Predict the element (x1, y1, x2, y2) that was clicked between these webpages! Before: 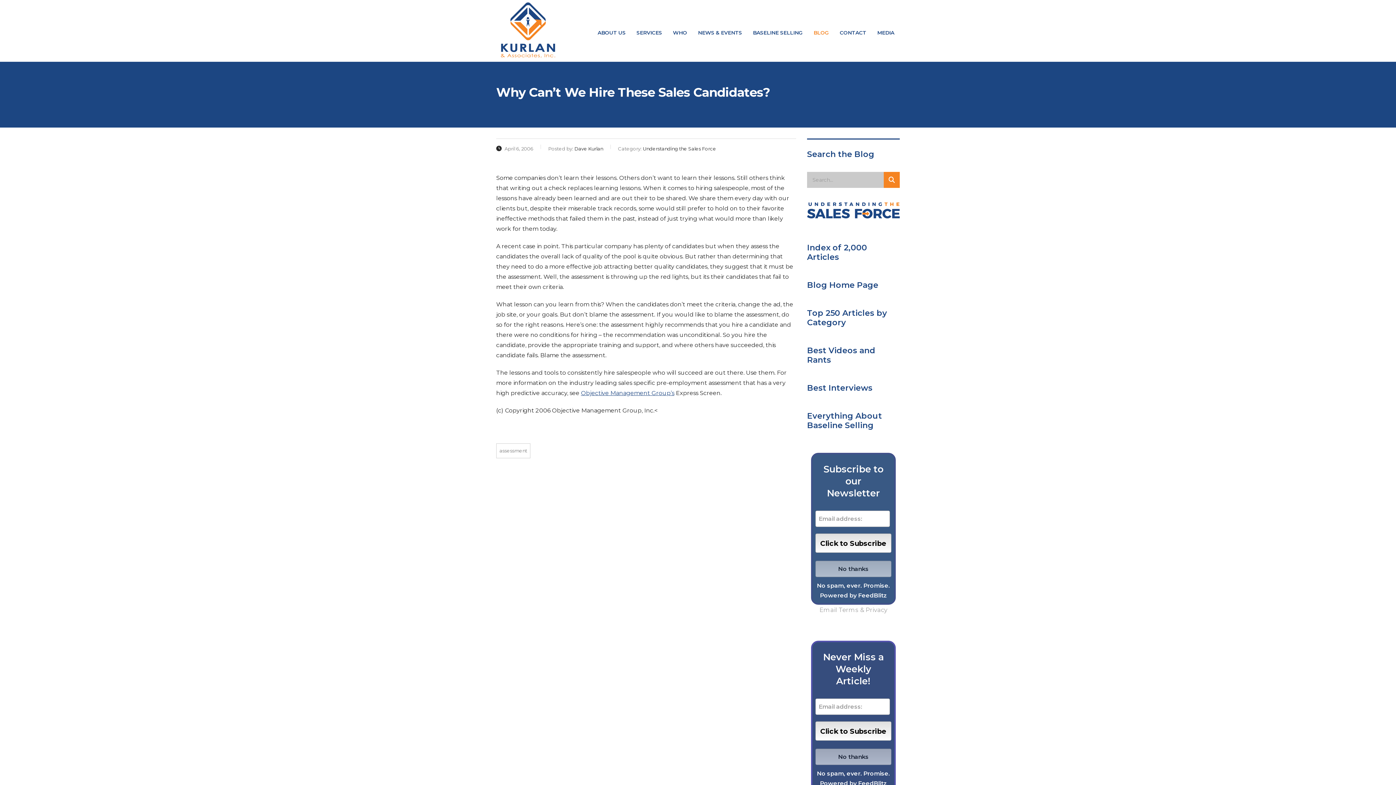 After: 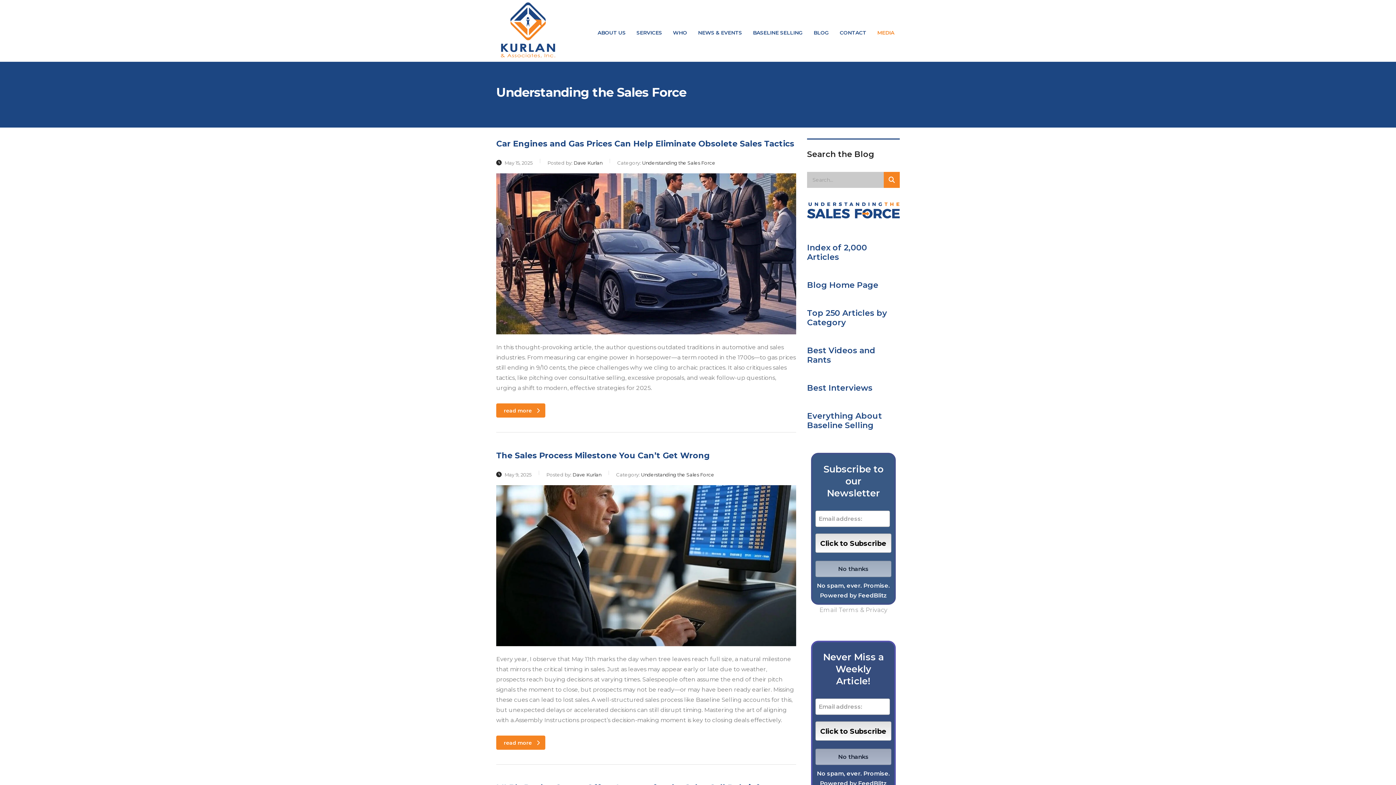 Action: label: BLOG bbox: (808, 20, 834, 45)